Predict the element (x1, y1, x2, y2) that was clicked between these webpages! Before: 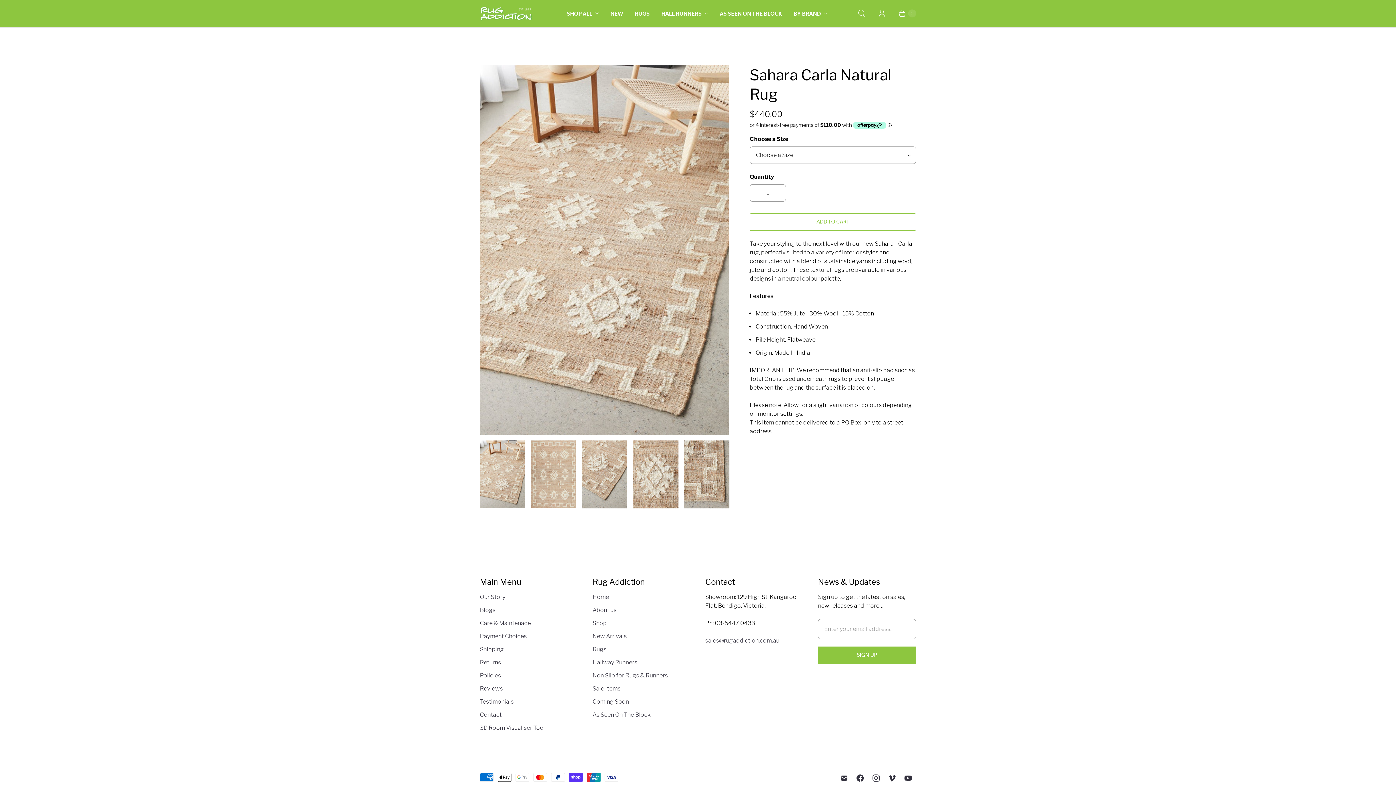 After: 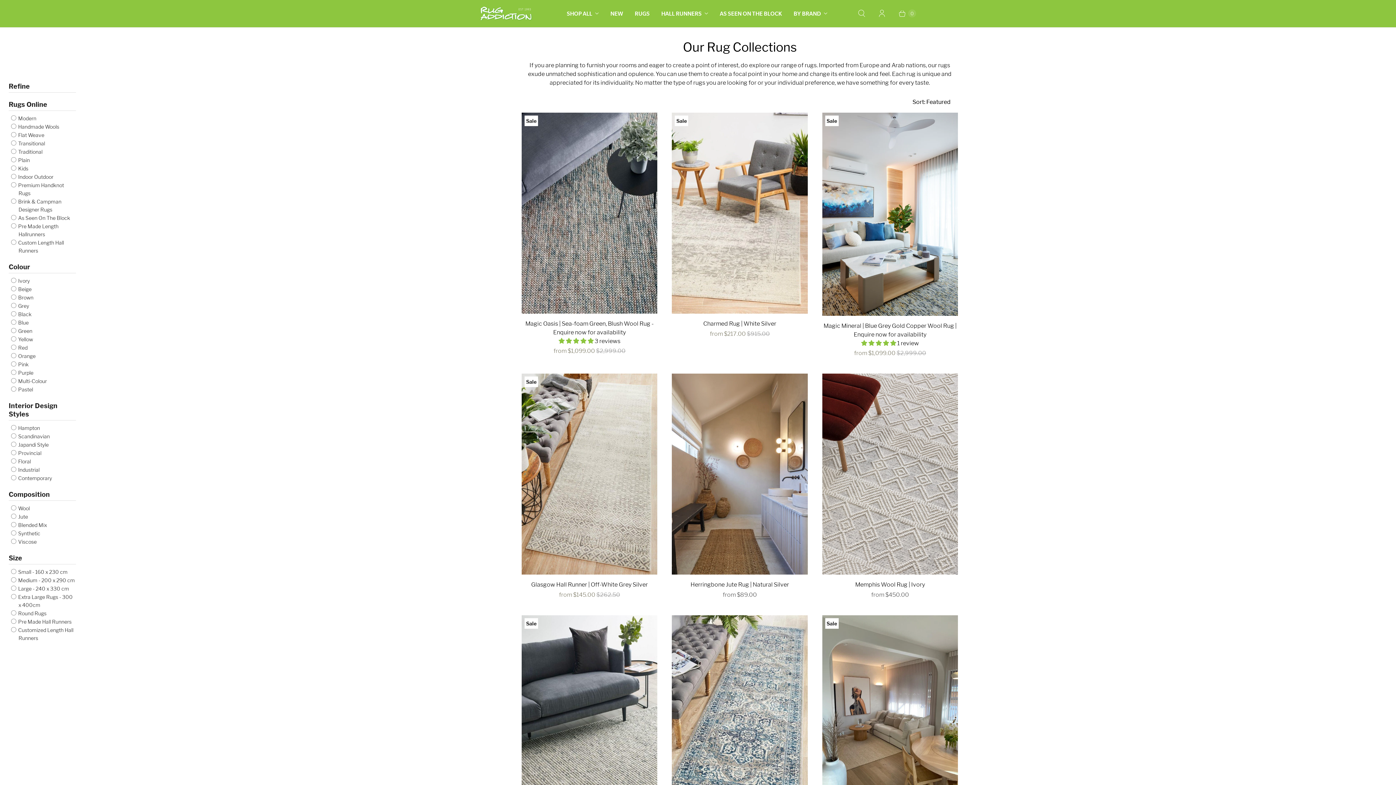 Action: label: RUGS bbox: (629, 4, 655, 22)